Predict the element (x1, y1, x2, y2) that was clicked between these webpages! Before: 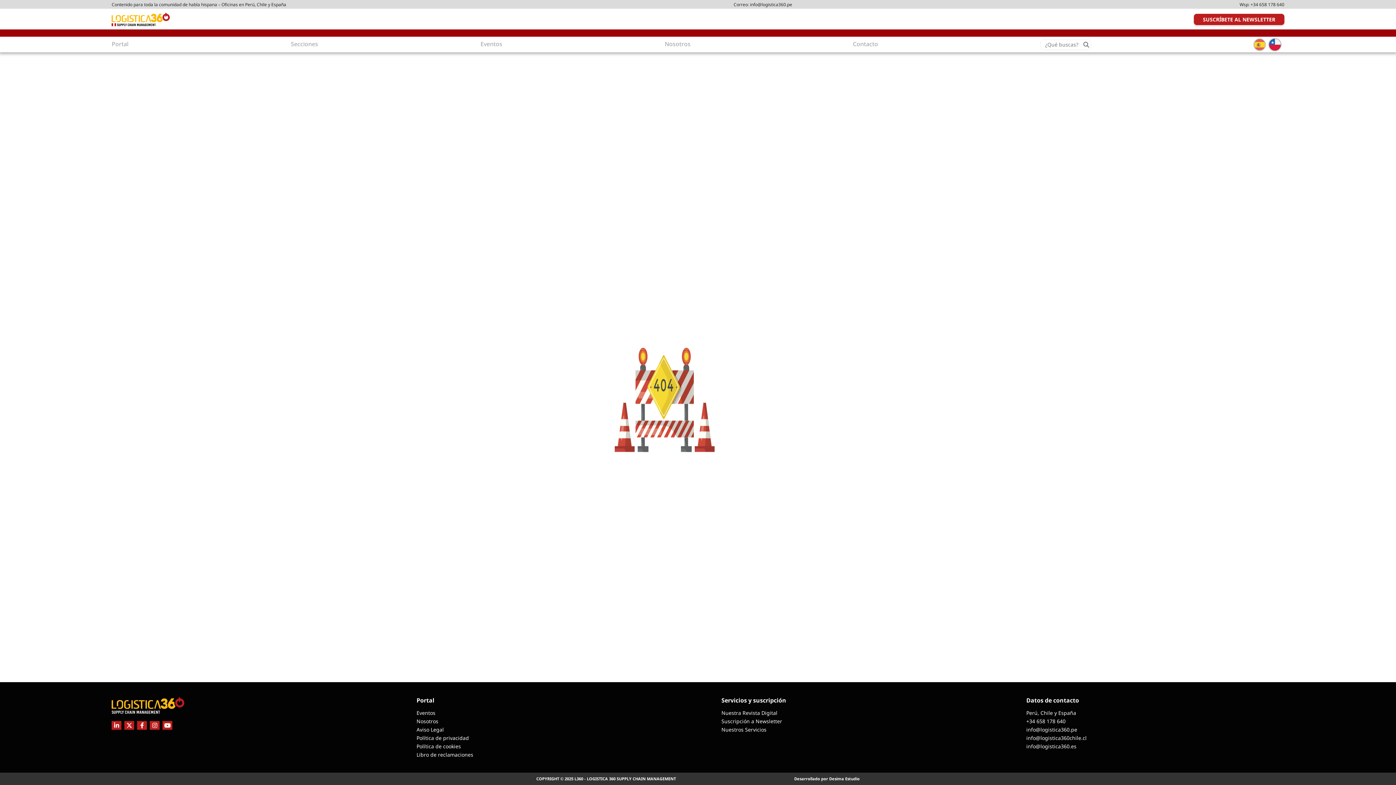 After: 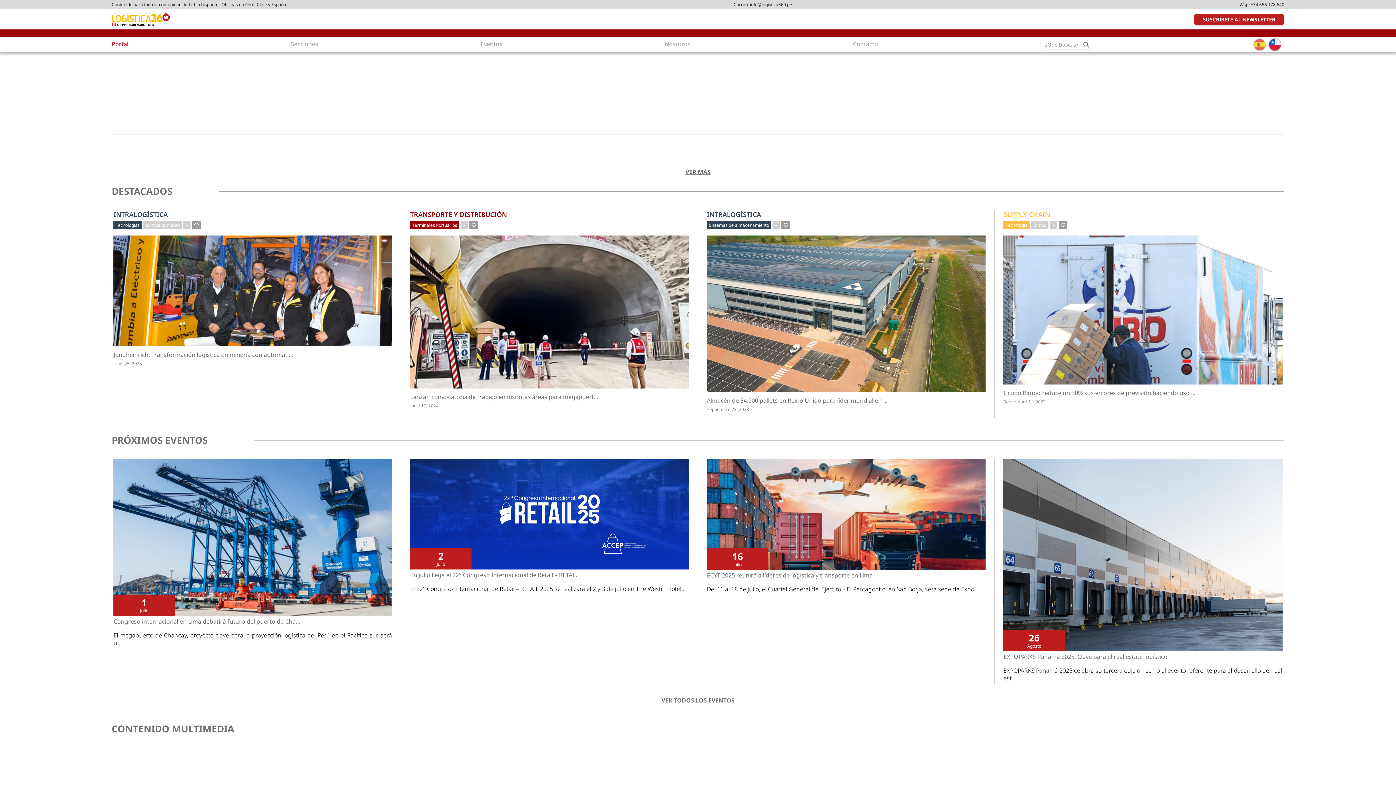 Action: label: Portal bbox: (111, 36, 128, 52)